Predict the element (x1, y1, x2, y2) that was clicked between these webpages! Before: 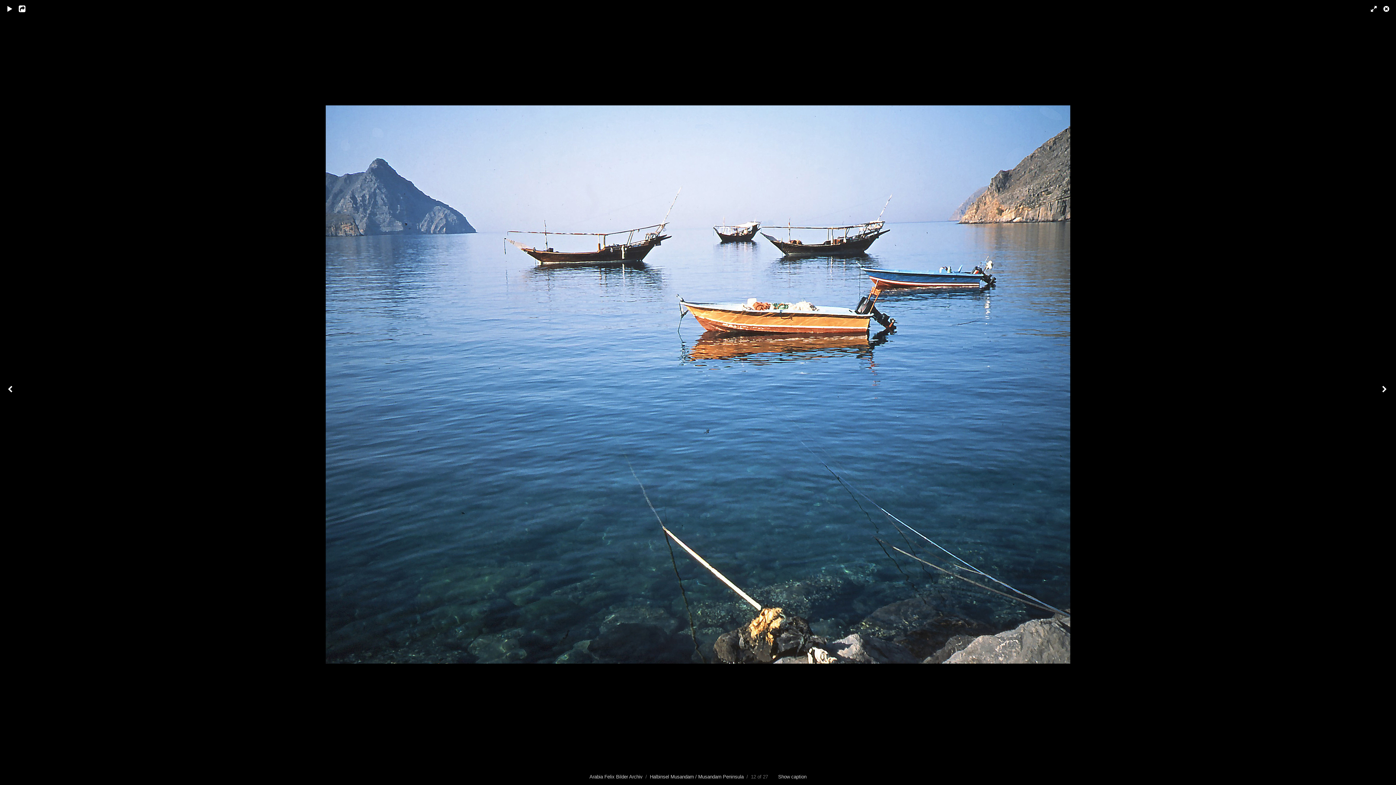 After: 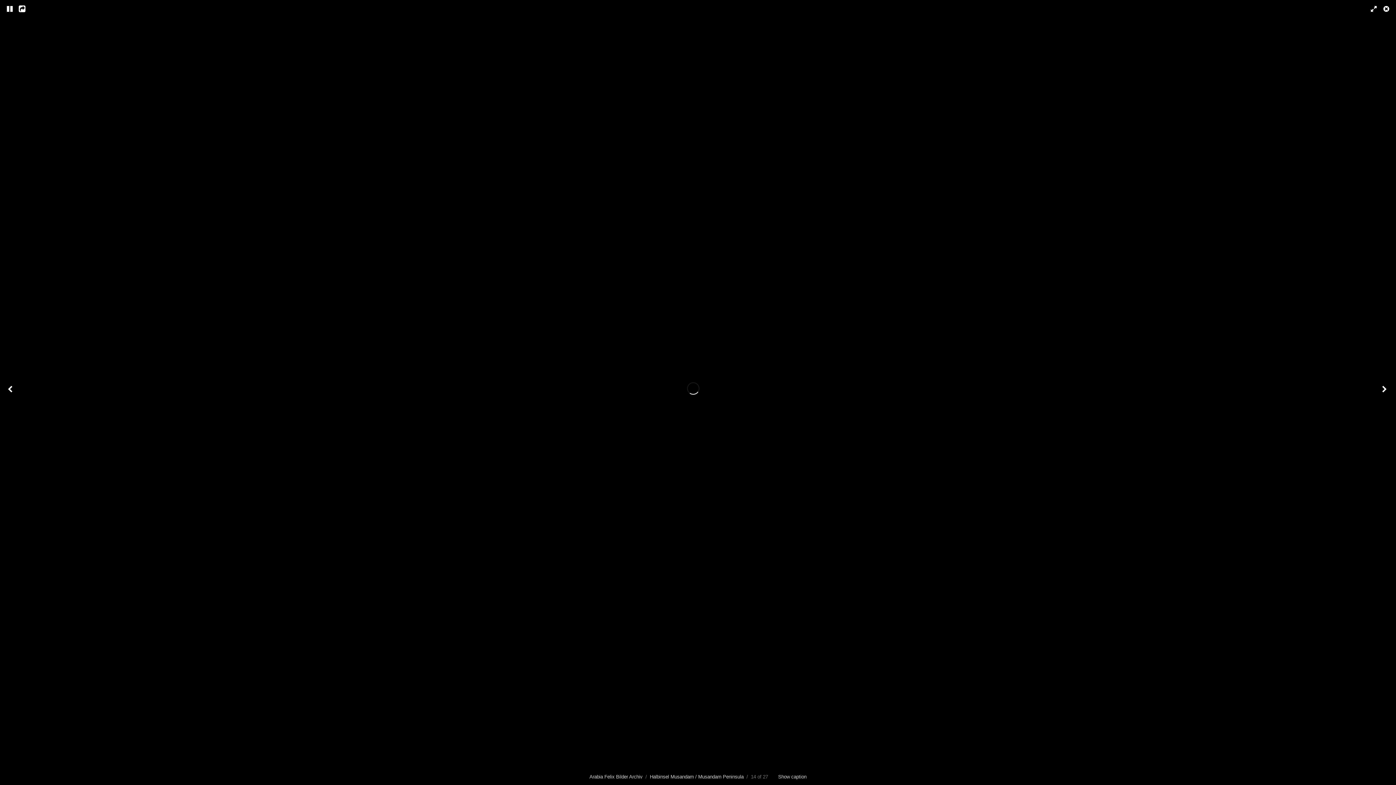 Action: bbox: (0, 0, 19, 18)